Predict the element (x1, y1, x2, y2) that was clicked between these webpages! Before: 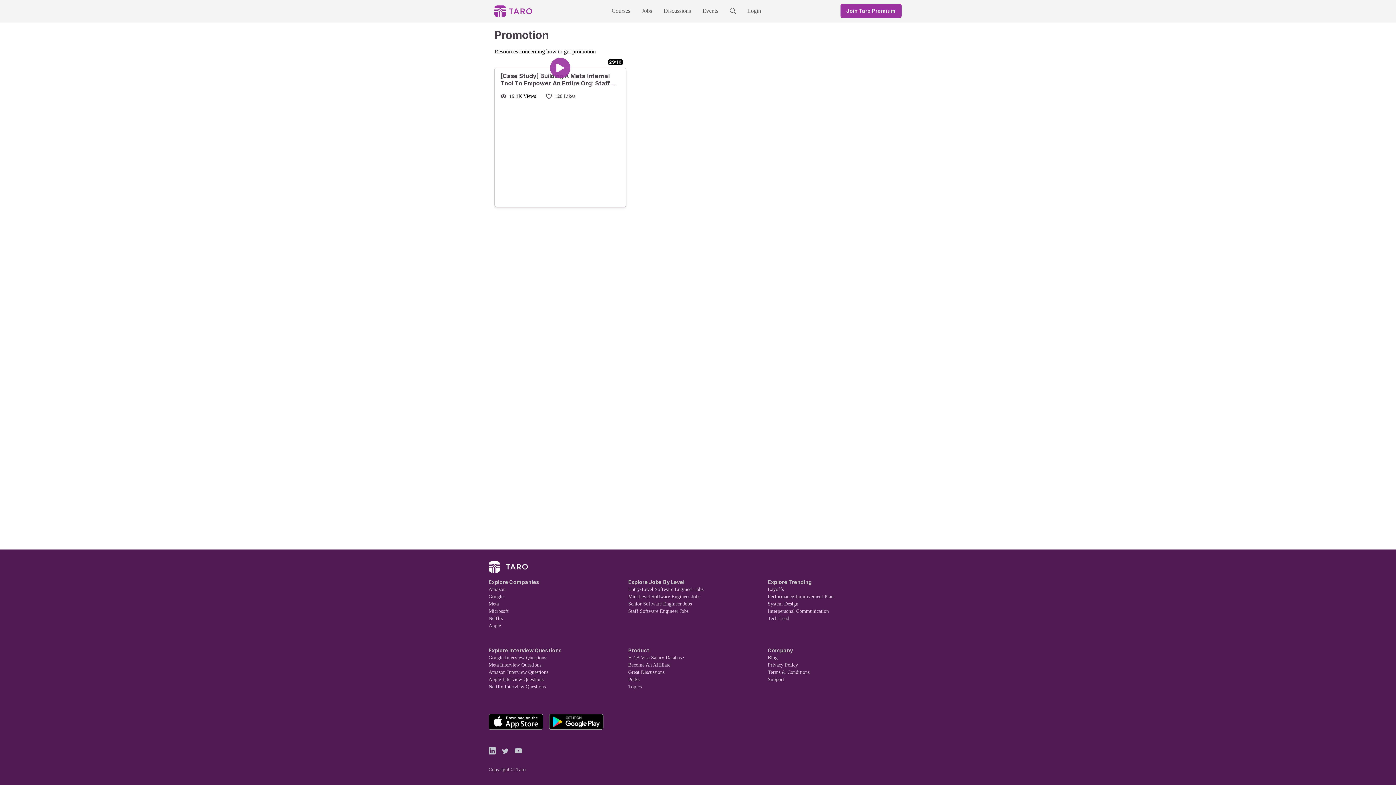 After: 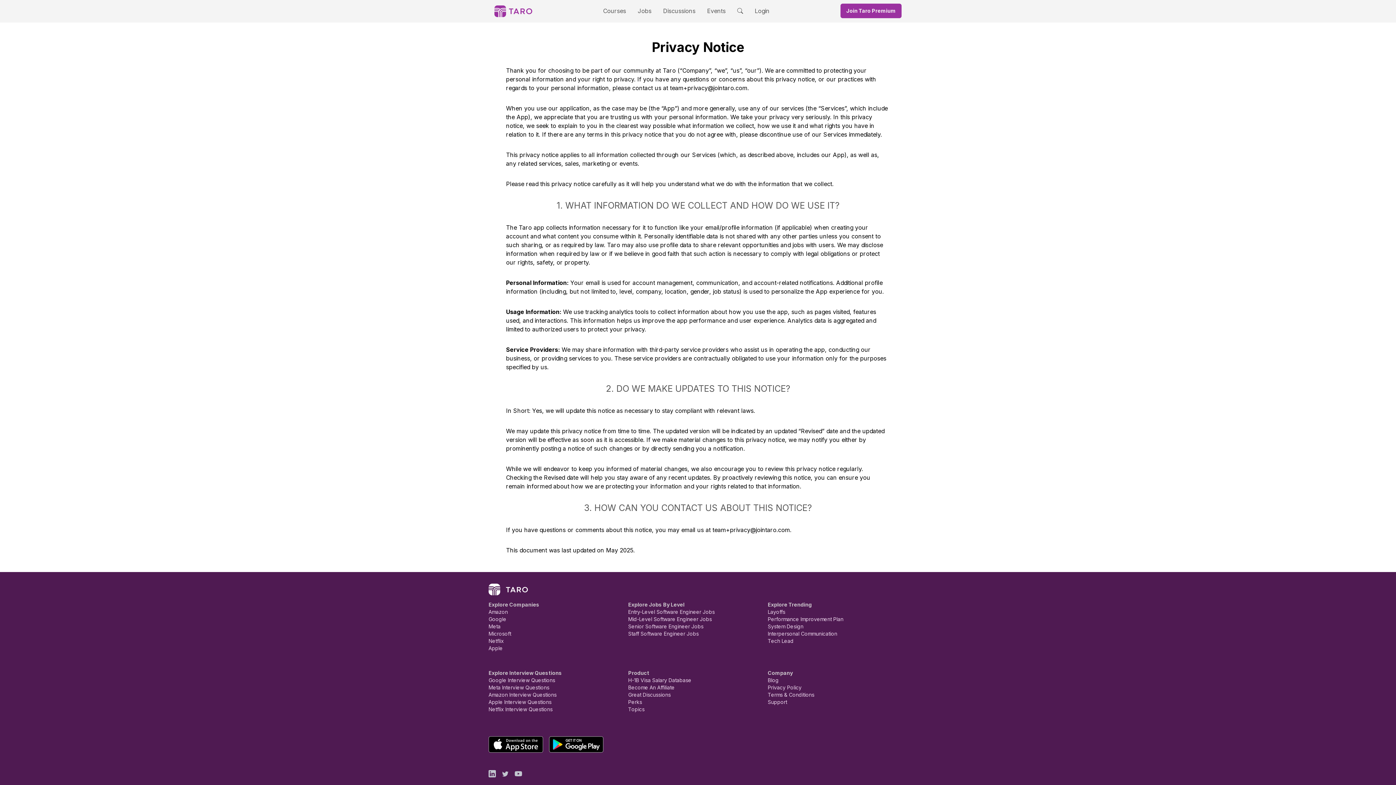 Action: bbox: (768, 661, 907, 668) label: Privacy Policy